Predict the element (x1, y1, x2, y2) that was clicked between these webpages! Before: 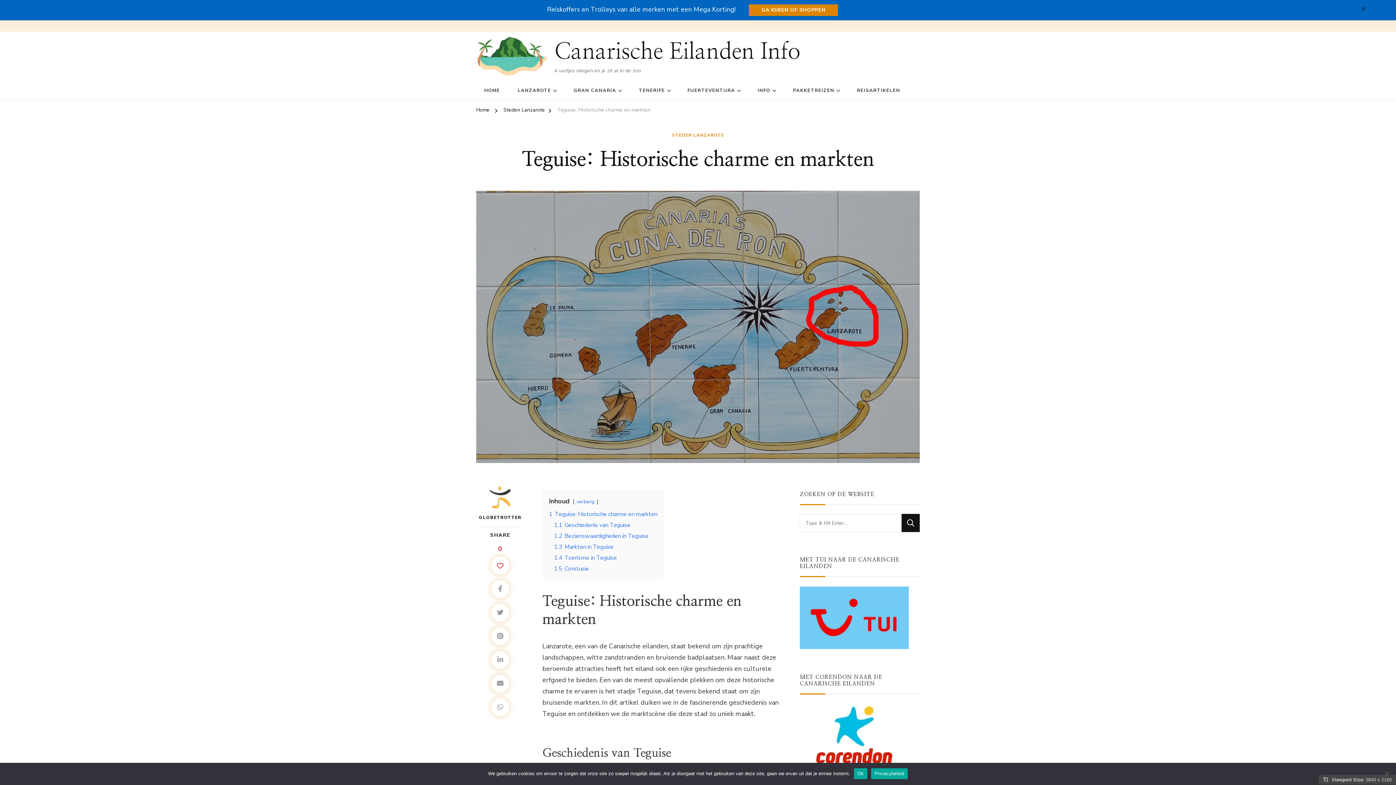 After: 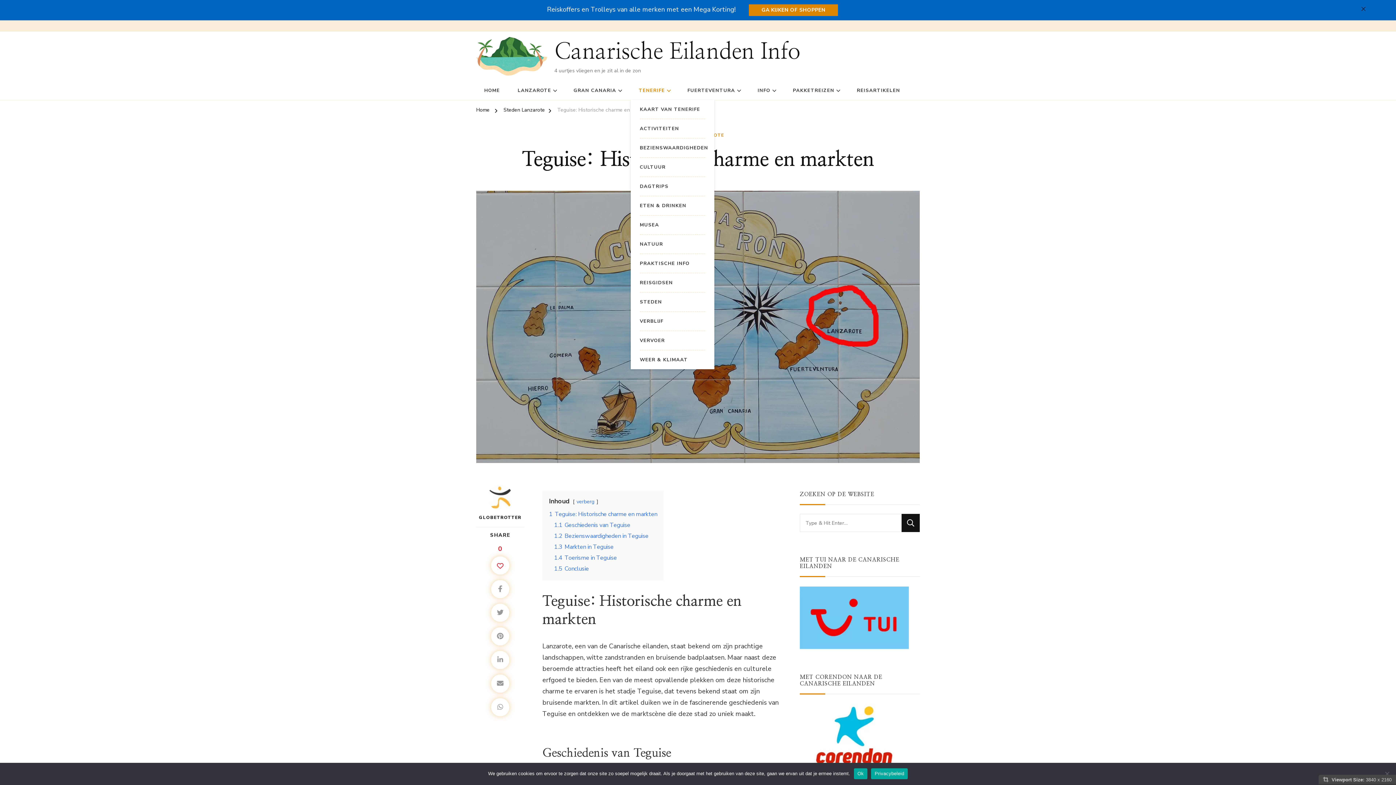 Action: label: TENERIFE bbox: (630, 81, 677, 99)